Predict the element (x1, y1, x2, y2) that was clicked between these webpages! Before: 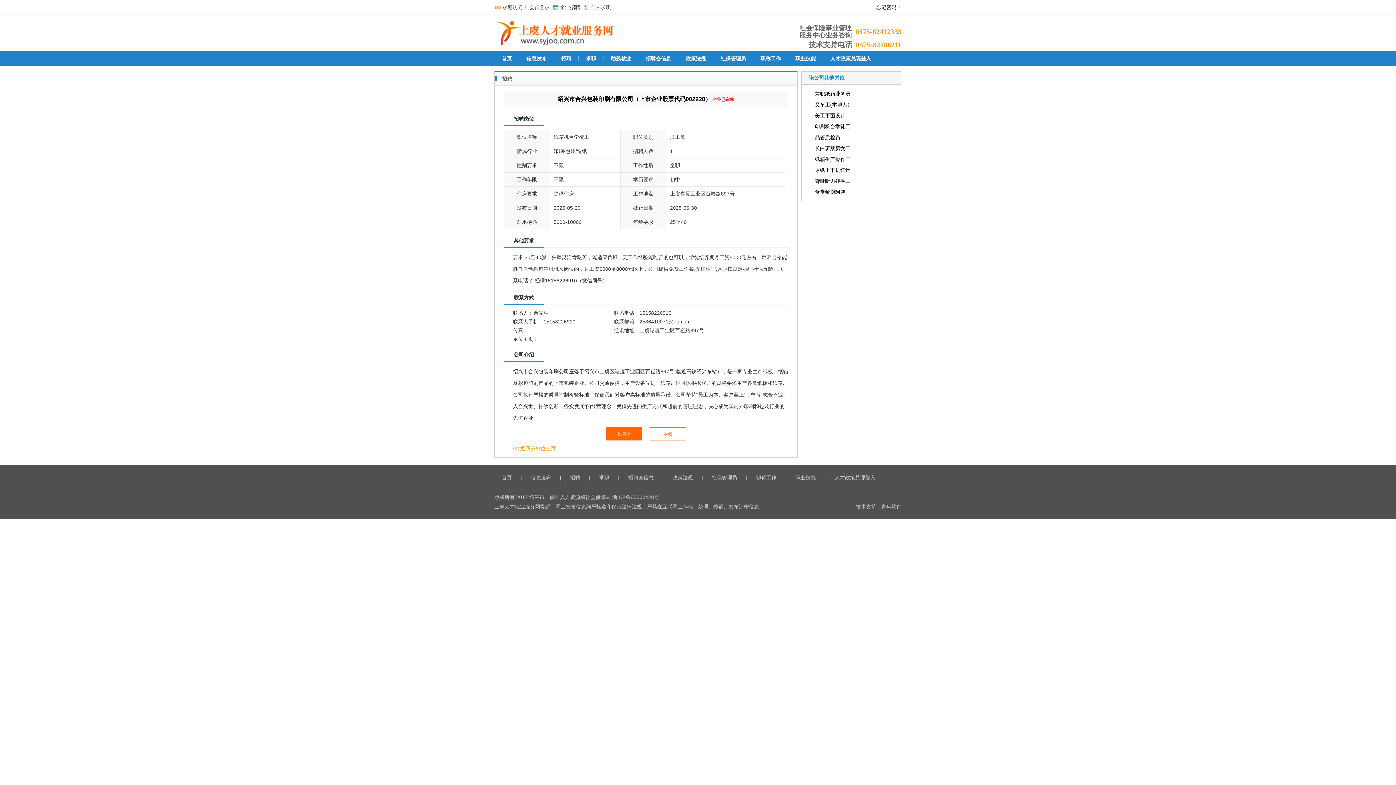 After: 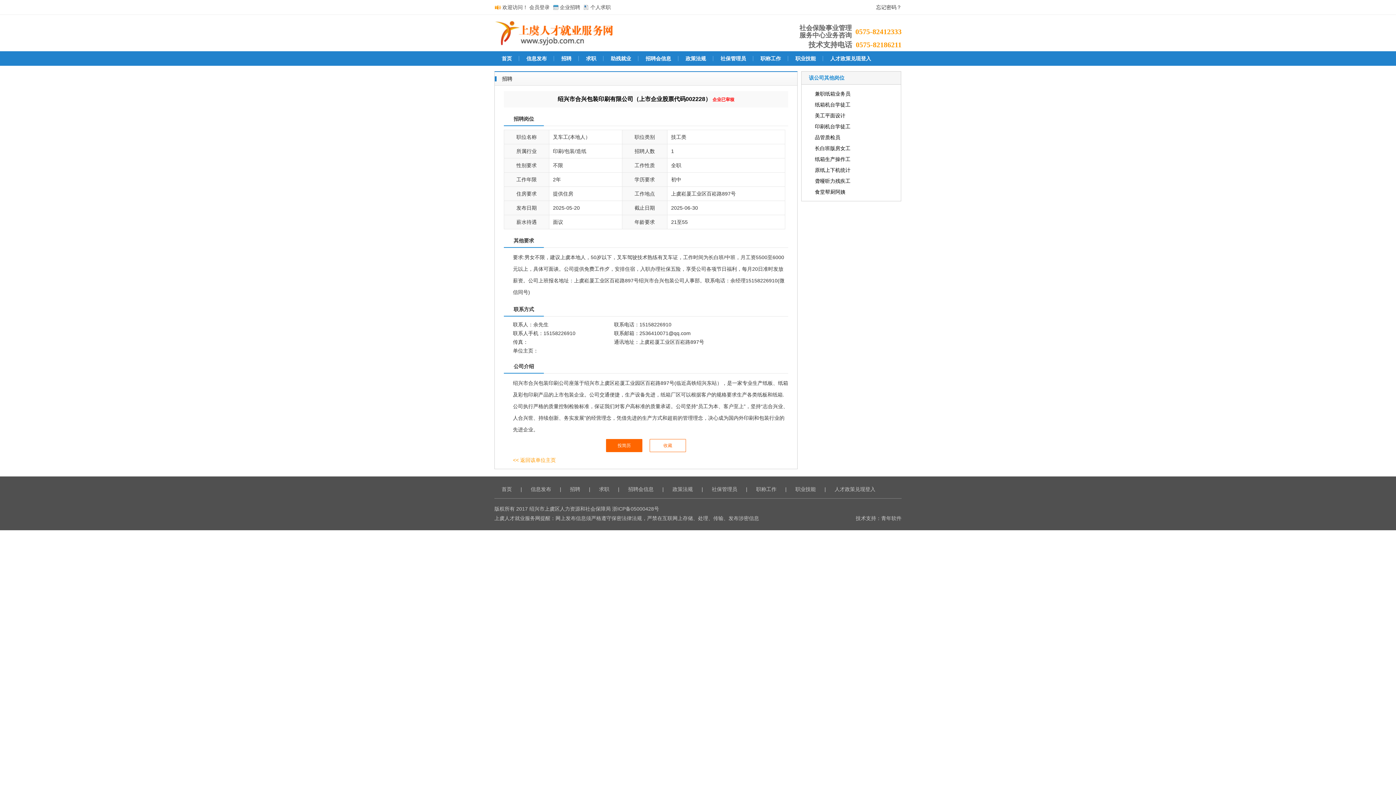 Action: bbox: (815, 99, 887, 110) label: 叉车工(本地人）